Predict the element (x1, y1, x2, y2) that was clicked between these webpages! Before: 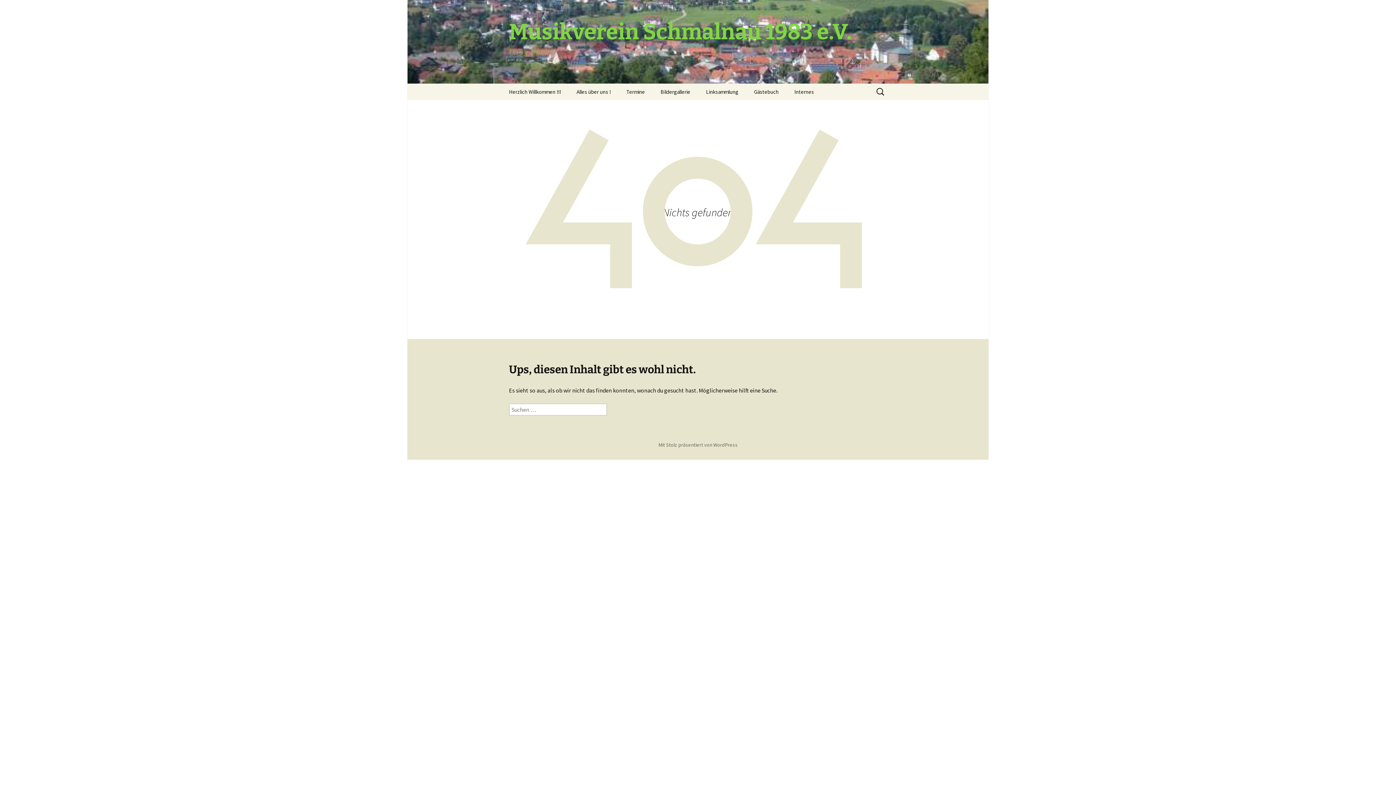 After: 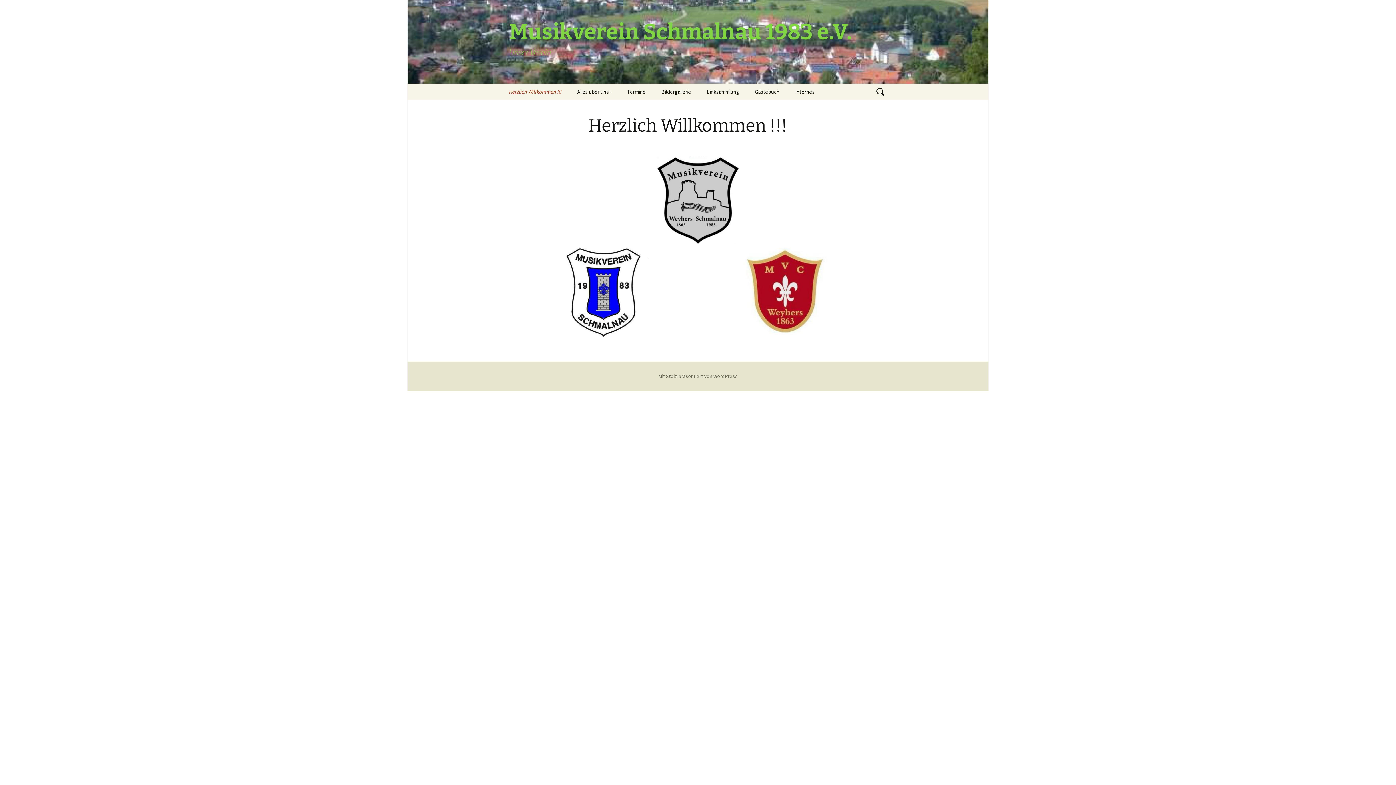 Action: label: Herzlich Willkommen !!! bbox: (501, 83, 568, 100)